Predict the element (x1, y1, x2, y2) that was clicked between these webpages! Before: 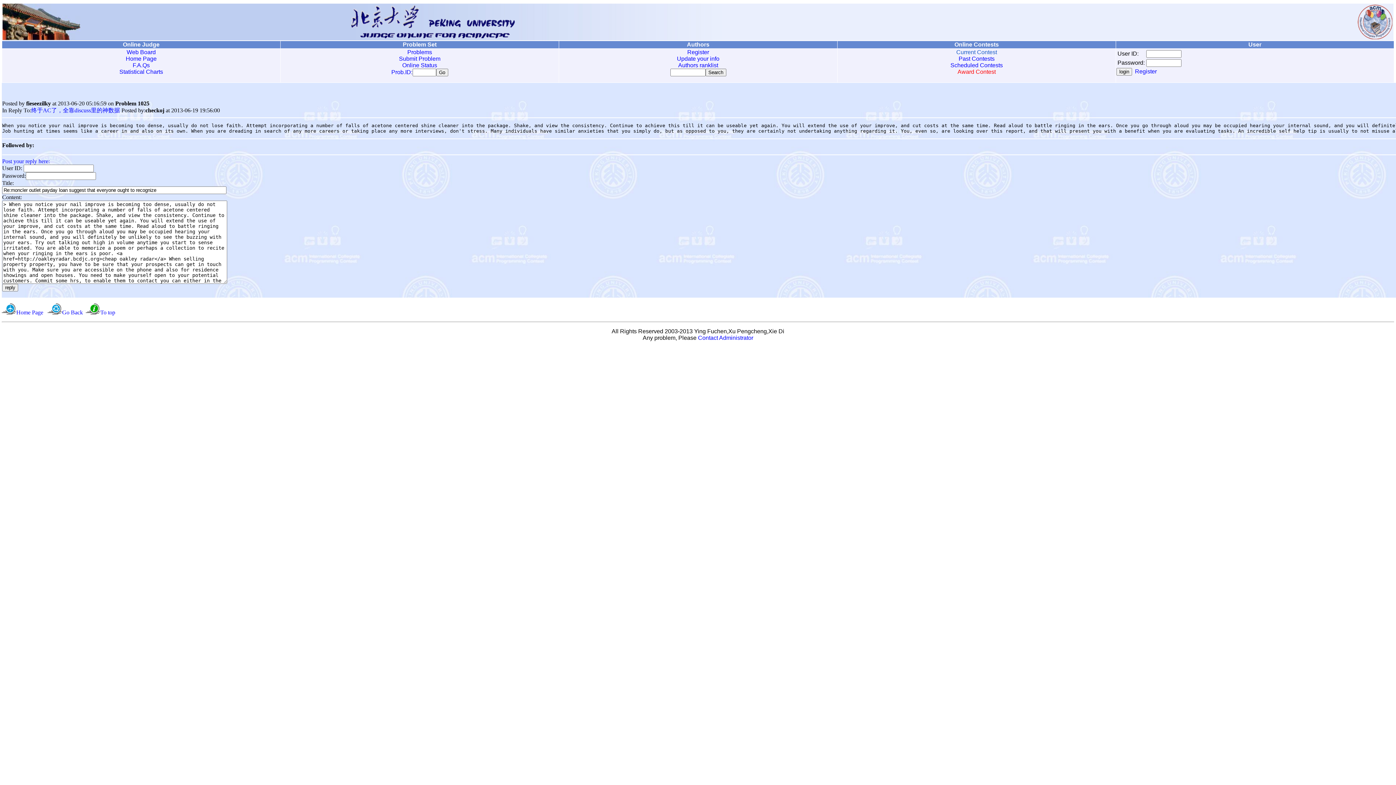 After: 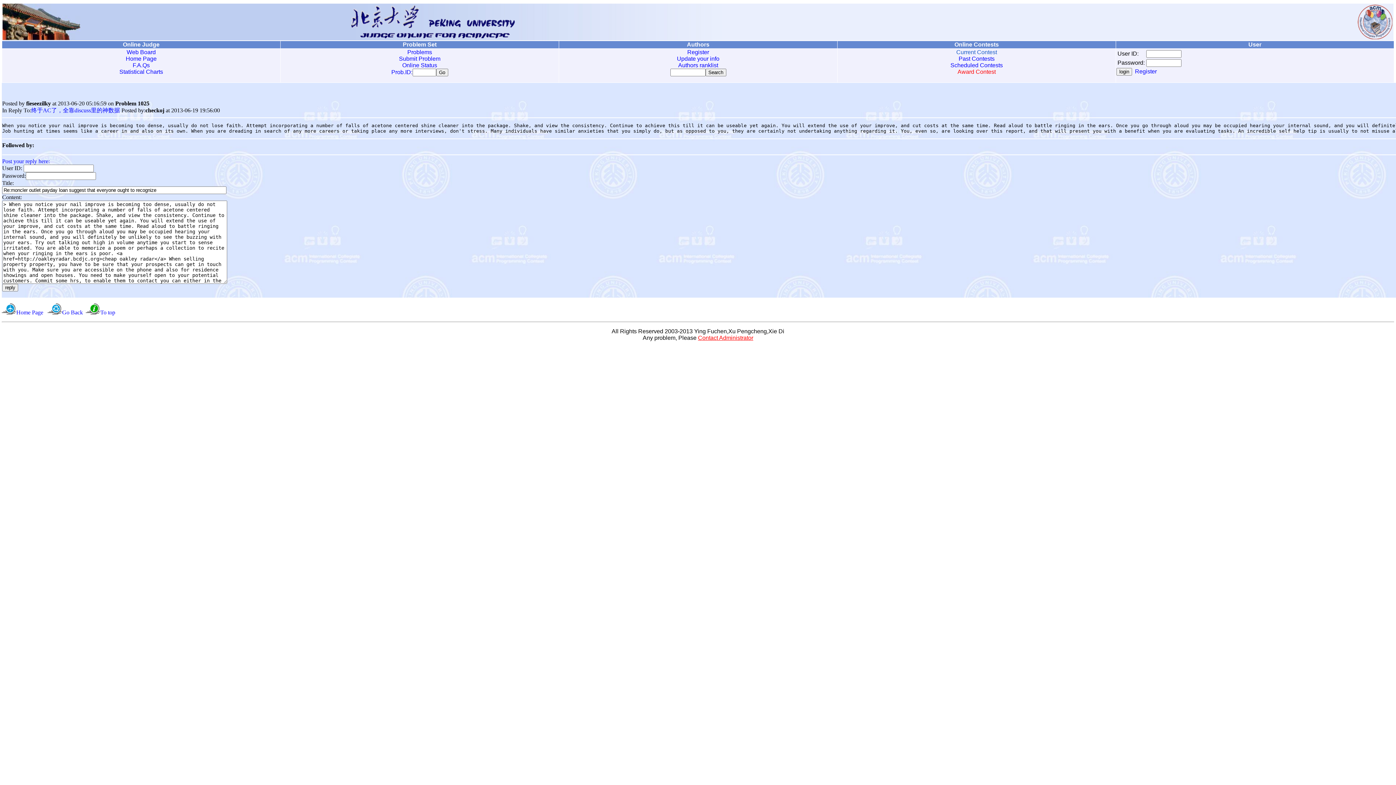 Action: bbox: (698, 334, 753, 341) label: Contact Administrator